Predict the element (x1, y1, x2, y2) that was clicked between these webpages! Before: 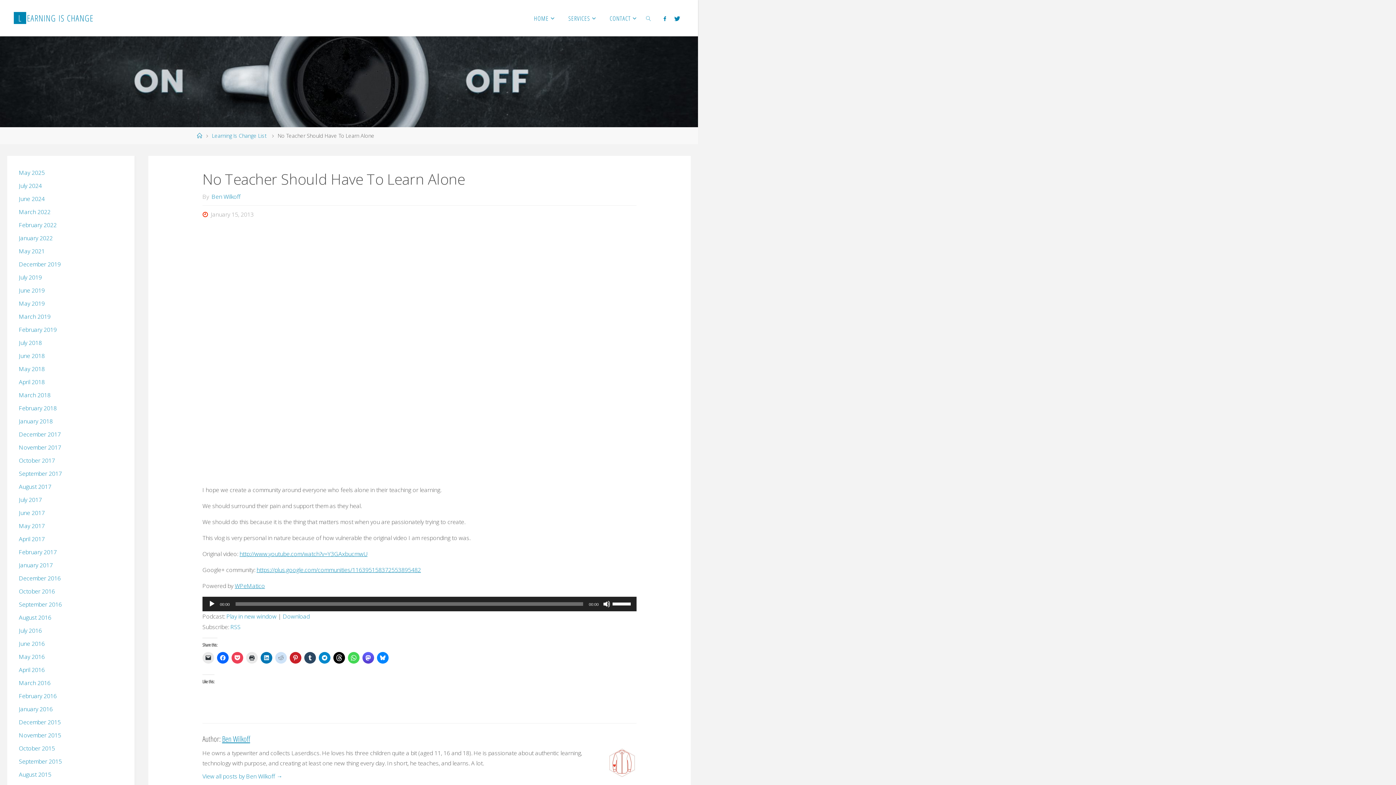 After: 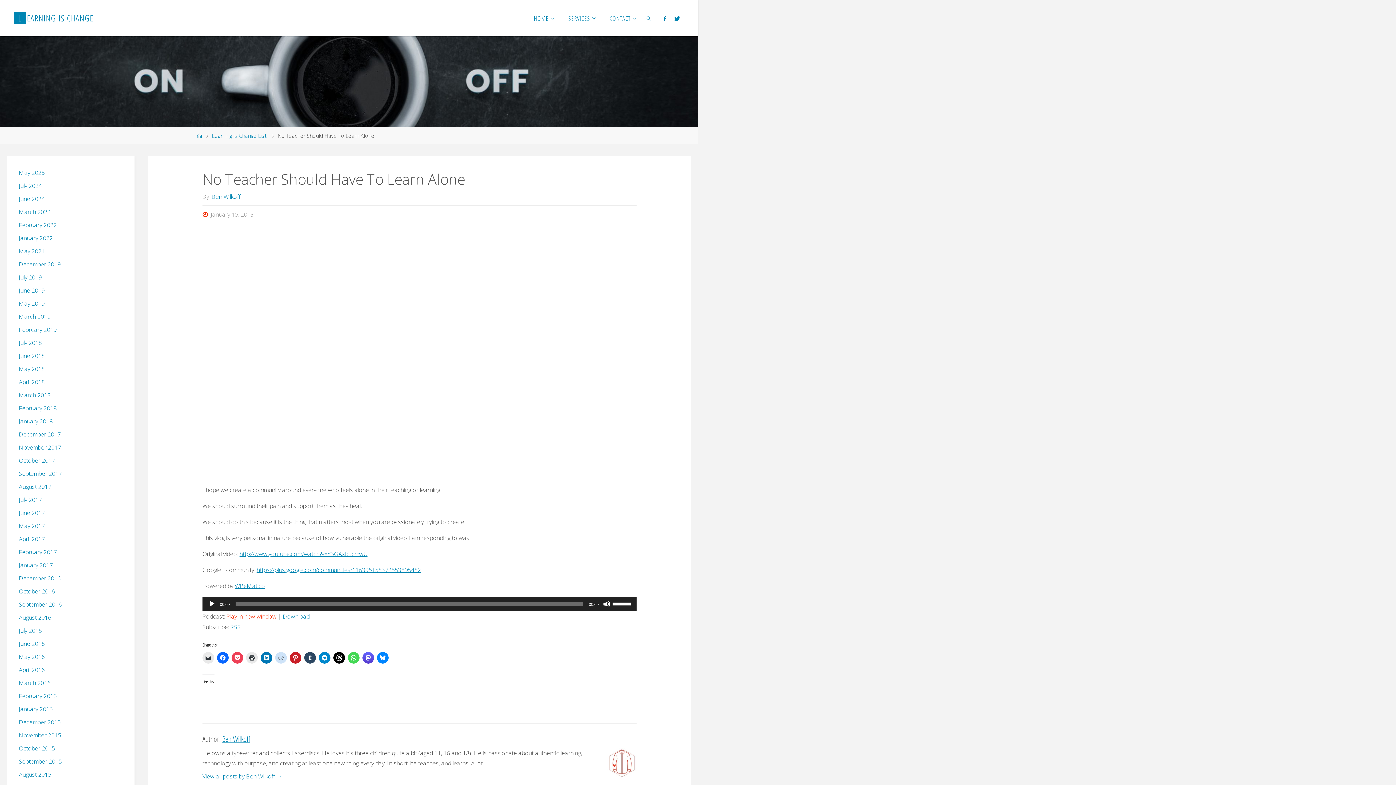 Action: bbox: (226, 612, 276, 620) label: Play in new window